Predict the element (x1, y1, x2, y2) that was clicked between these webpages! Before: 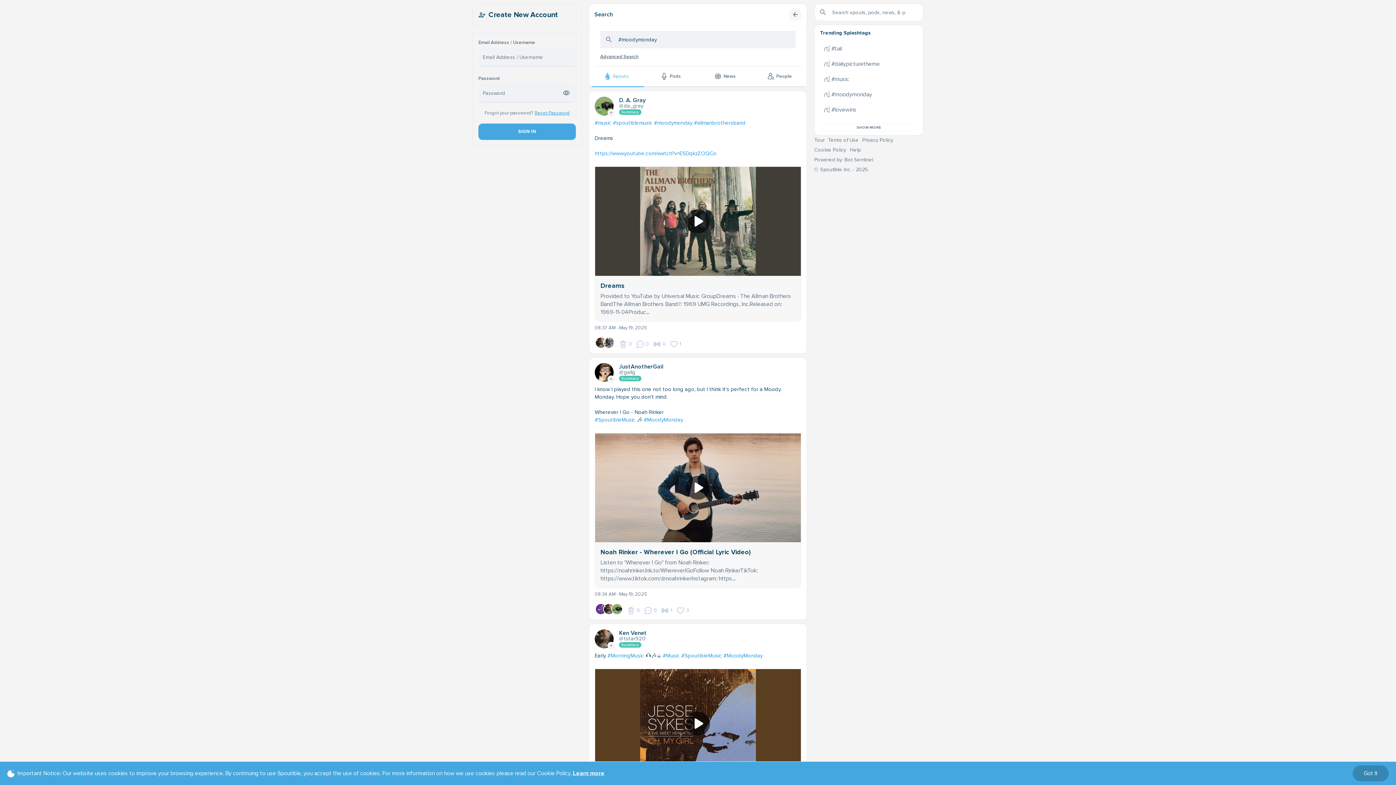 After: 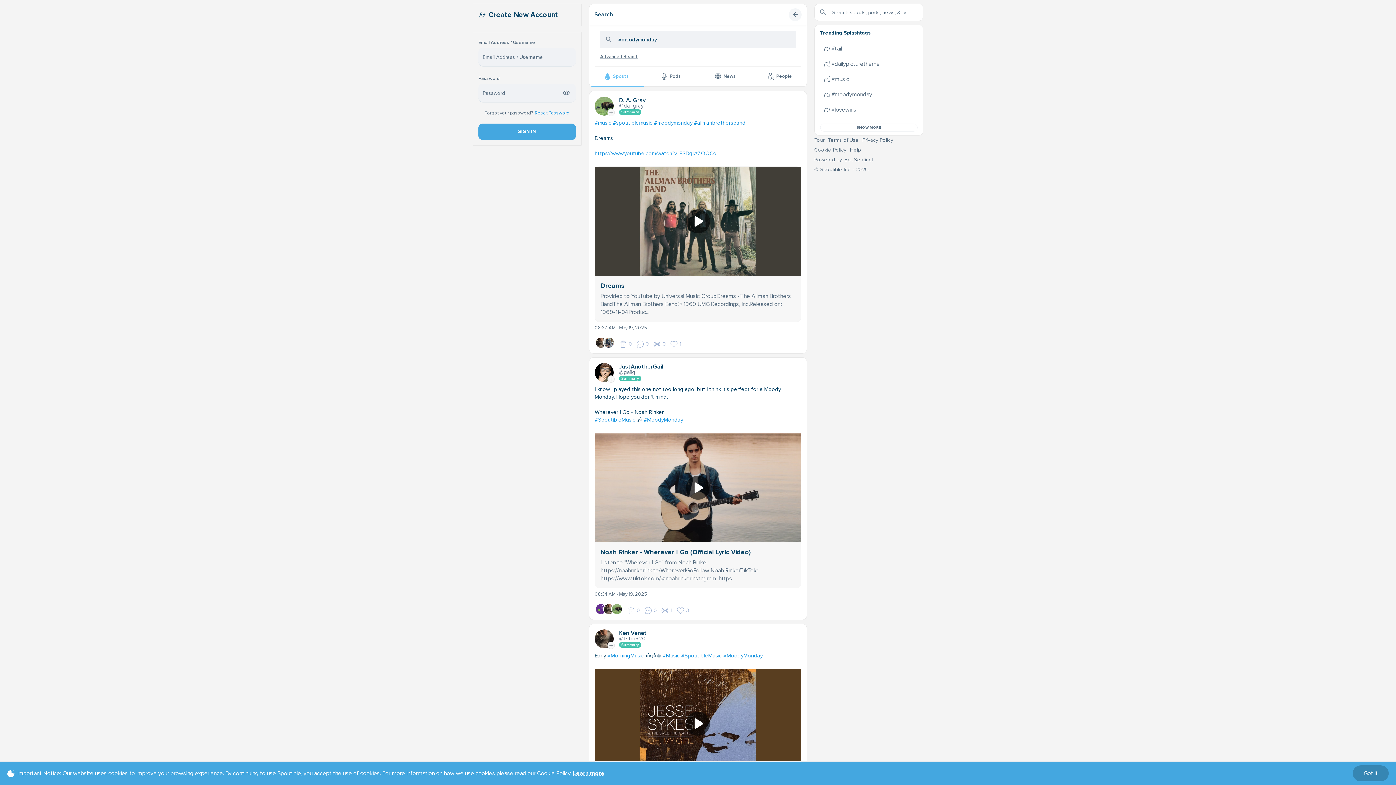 Action: bbox: (862, 56, 894, 62) label: Privacy Policy